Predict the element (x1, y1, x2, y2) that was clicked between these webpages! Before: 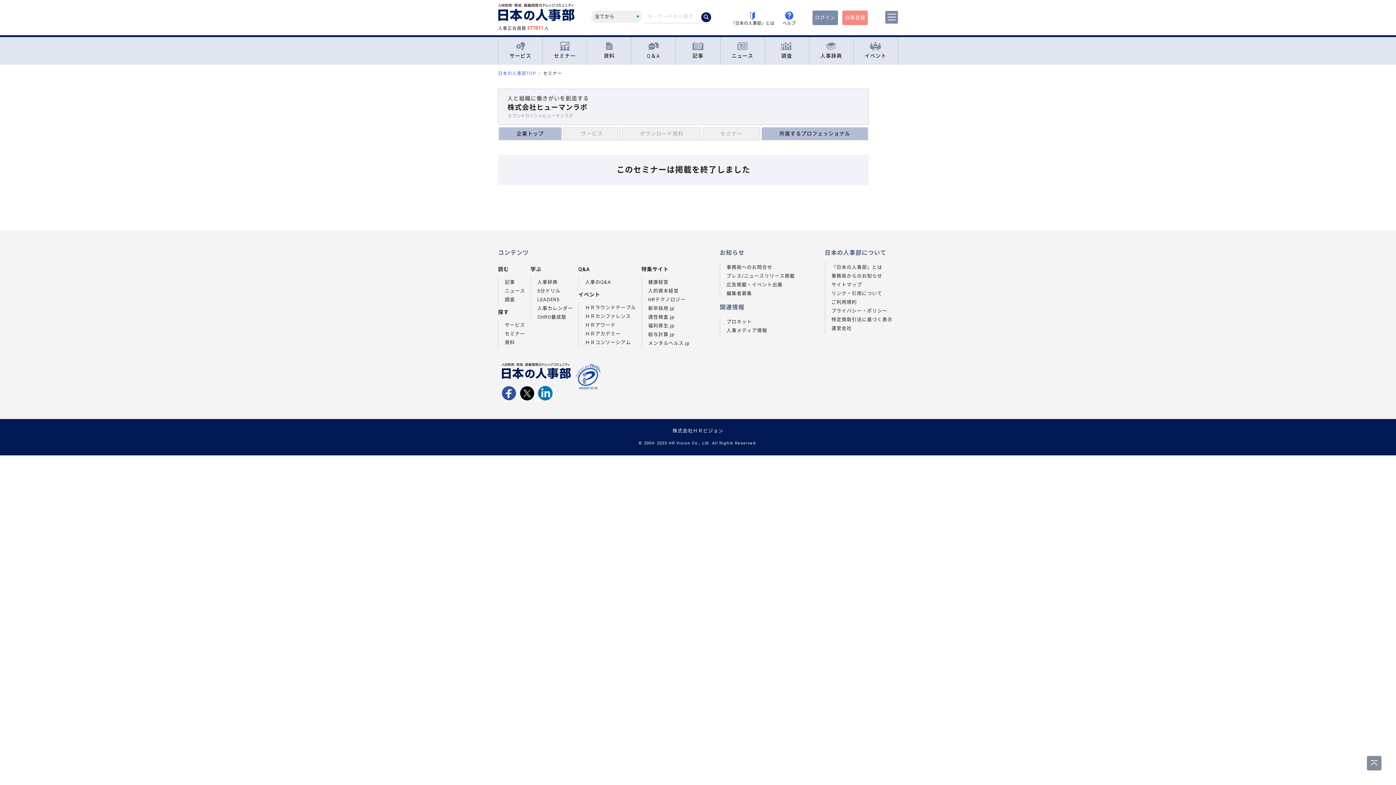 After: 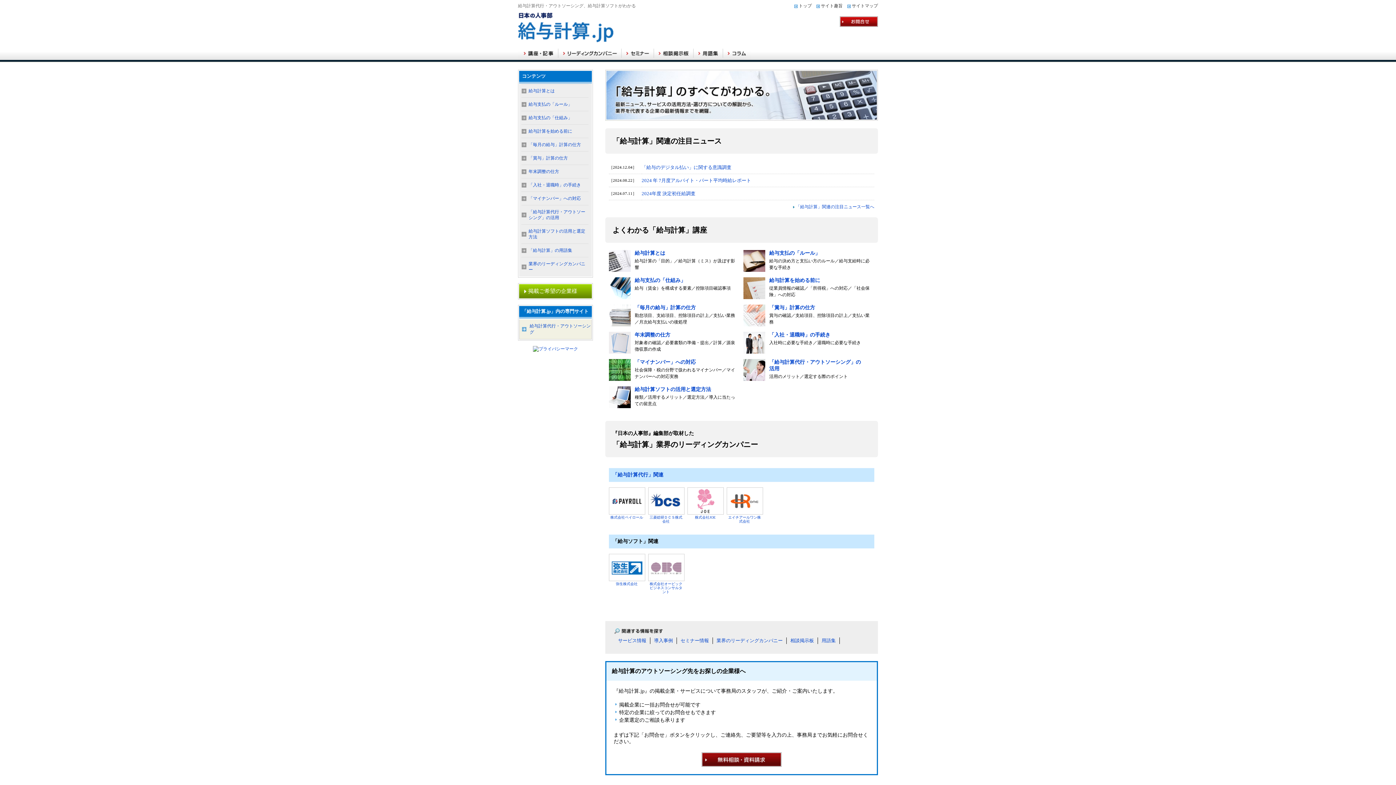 Action: label: 給与計算.jp bbox: (648, 331, 674, 337)